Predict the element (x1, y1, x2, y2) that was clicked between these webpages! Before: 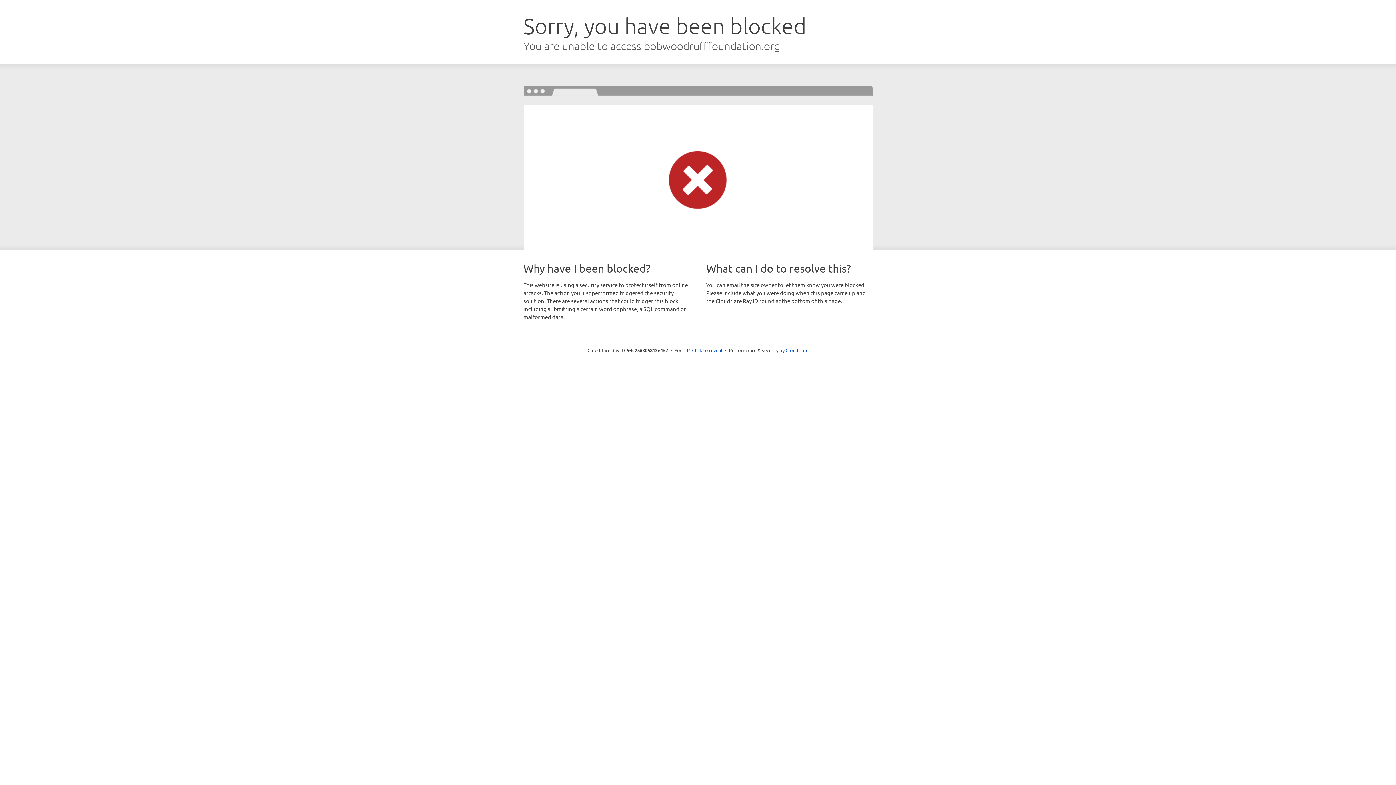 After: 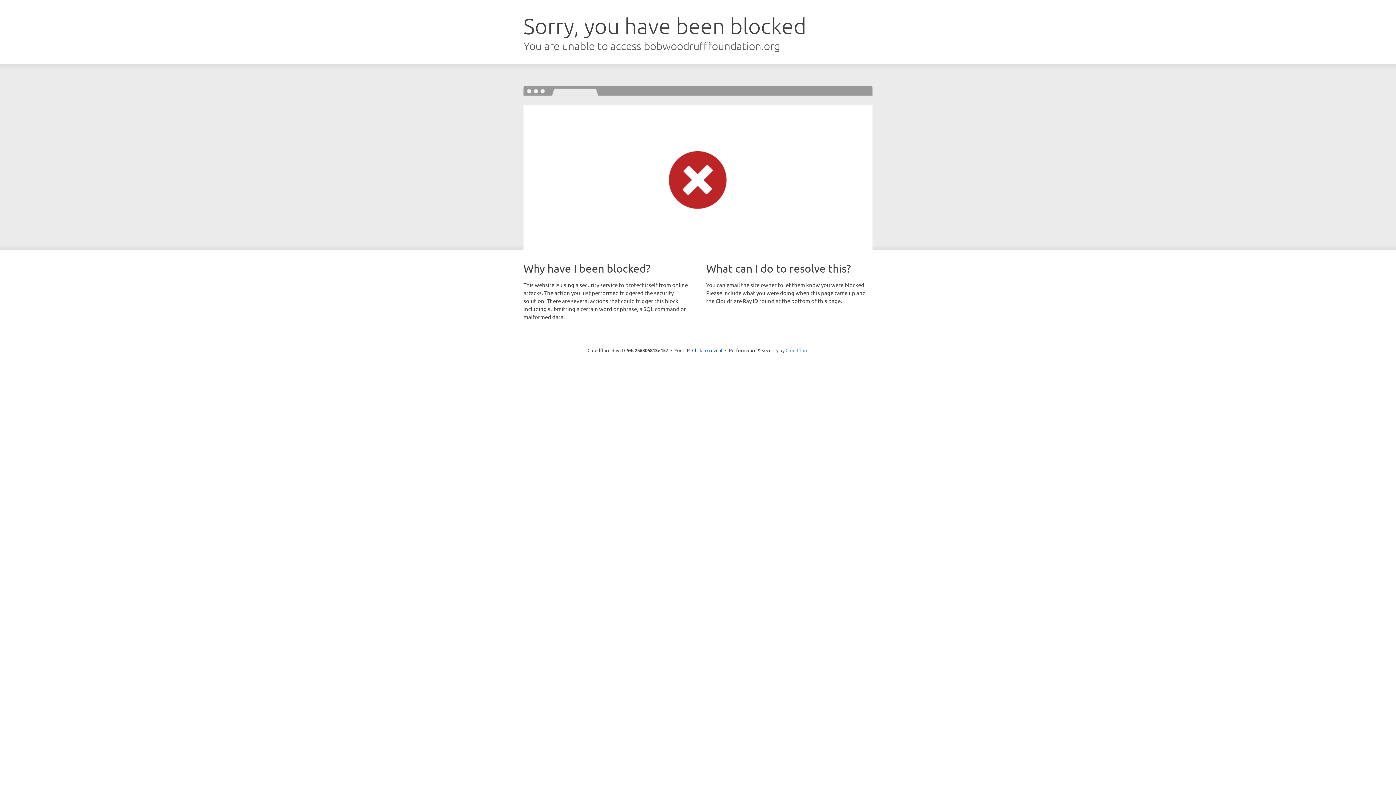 Action: label: Cloudflare bbox: (785, 347, 808, 353)